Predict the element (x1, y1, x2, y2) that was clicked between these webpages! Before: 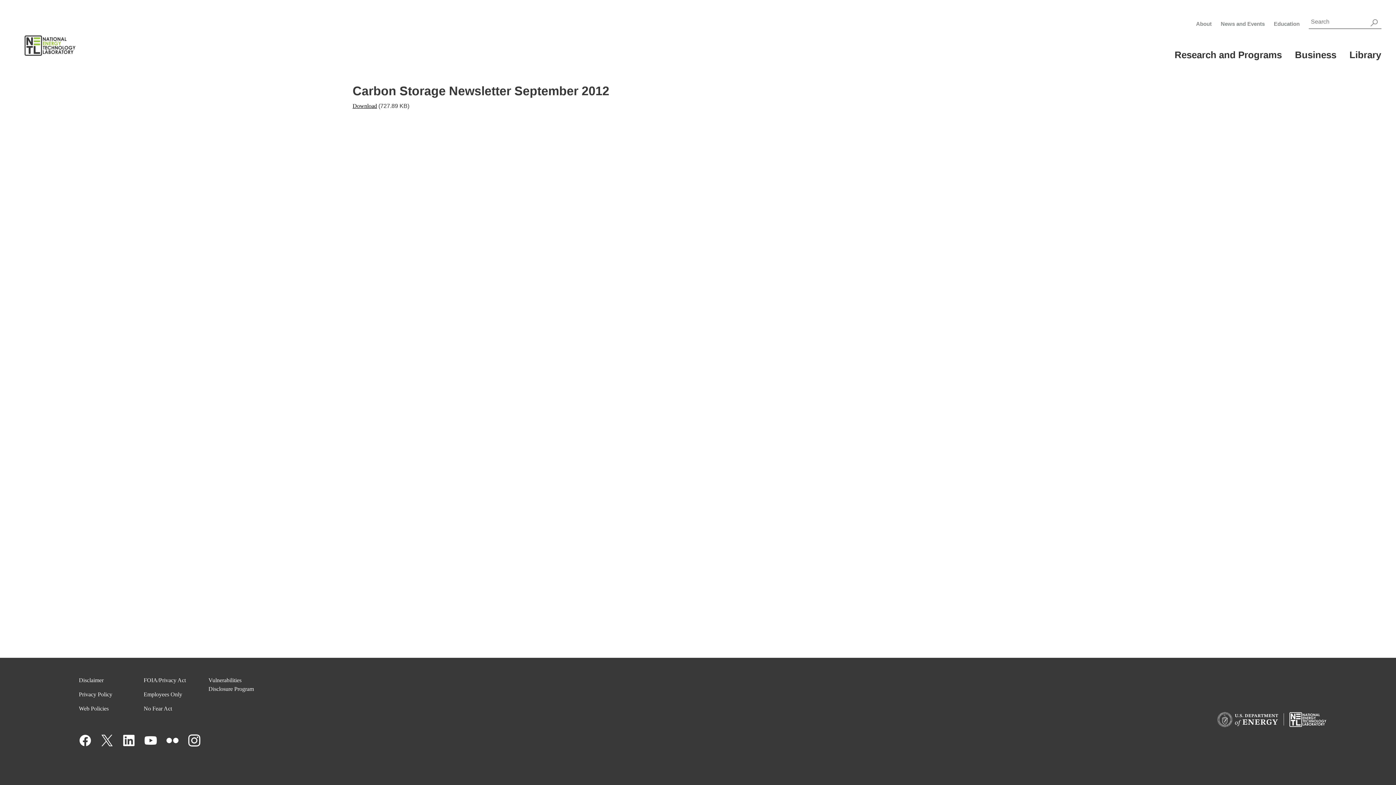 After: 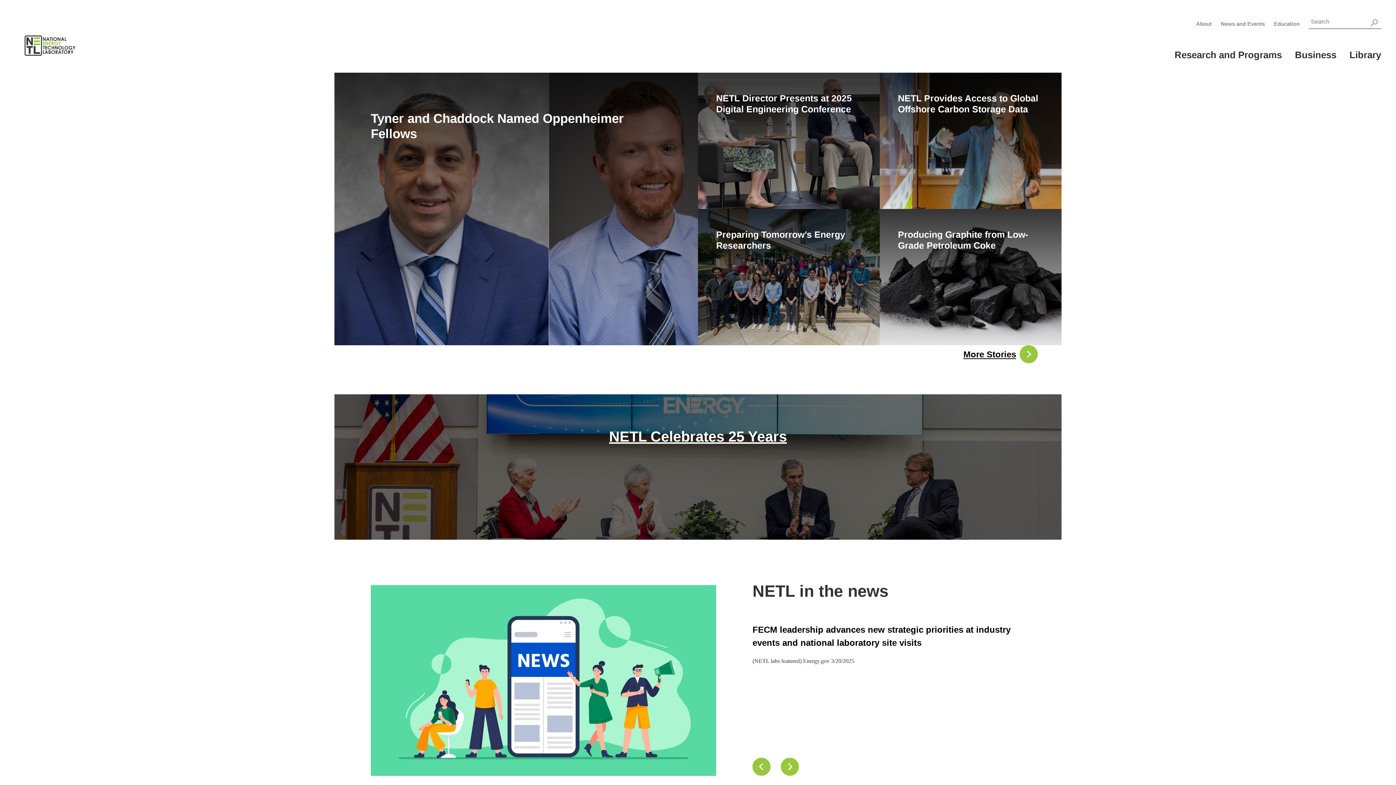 Action: bbox: (18, 29, 279, 62)